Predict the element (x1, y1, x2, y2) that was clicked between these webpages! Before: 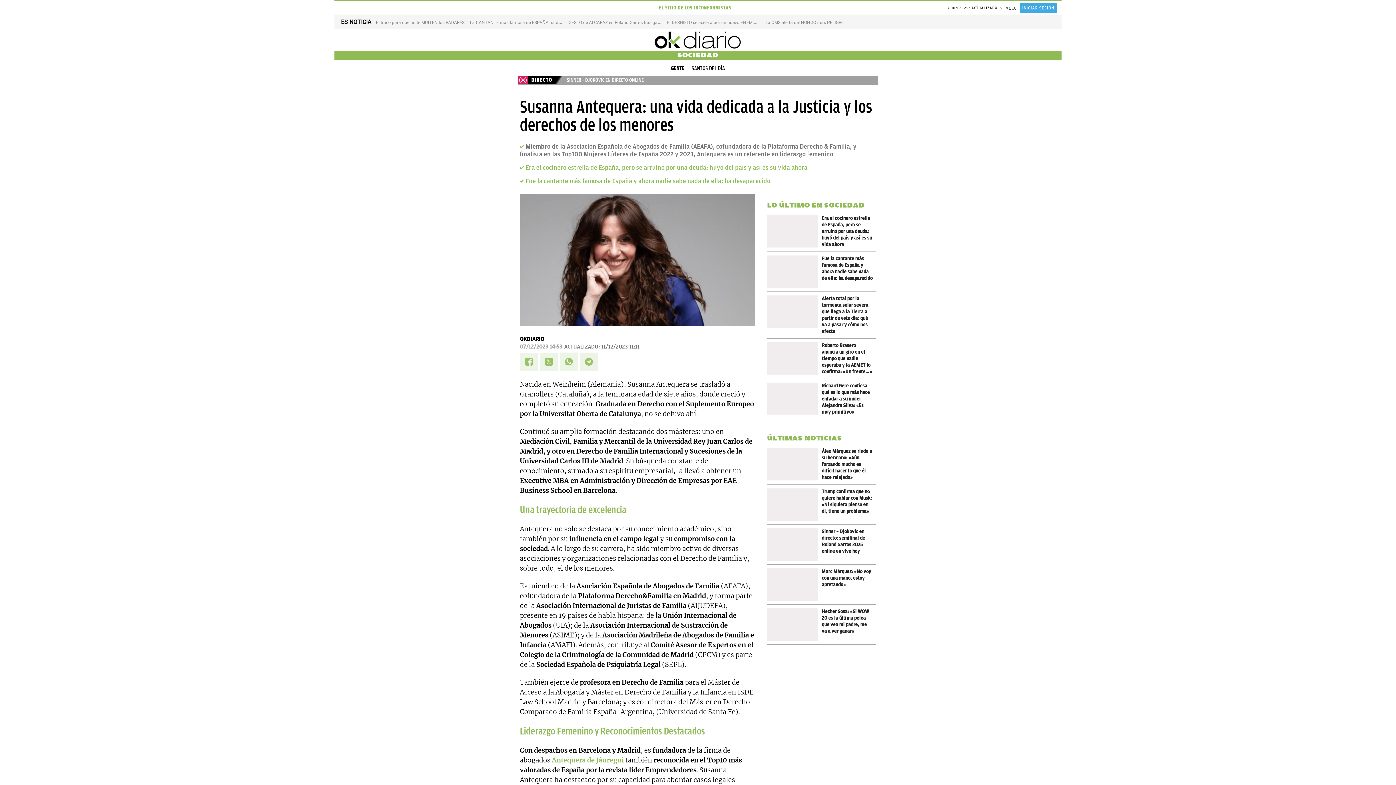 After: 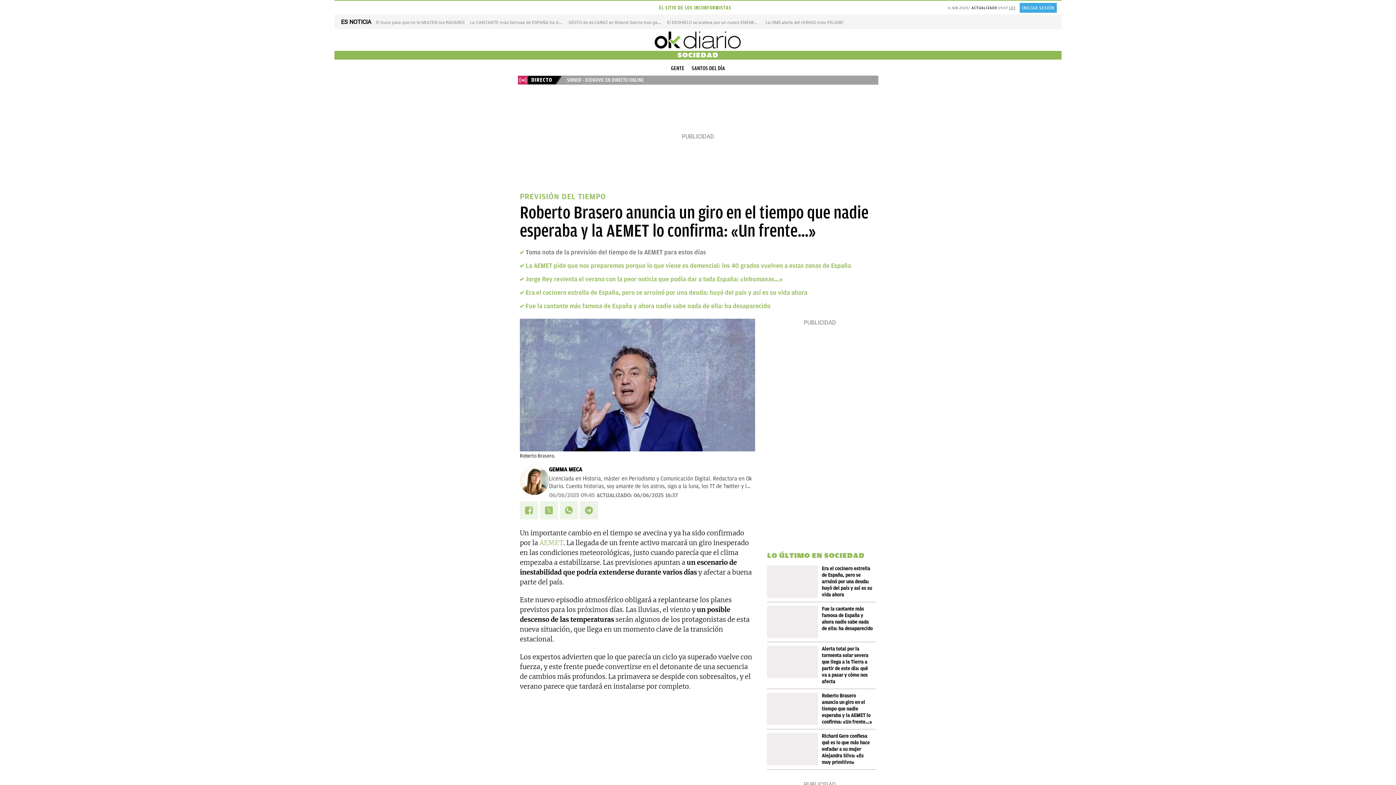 Action: bbox: (767, 342, 821, 374)